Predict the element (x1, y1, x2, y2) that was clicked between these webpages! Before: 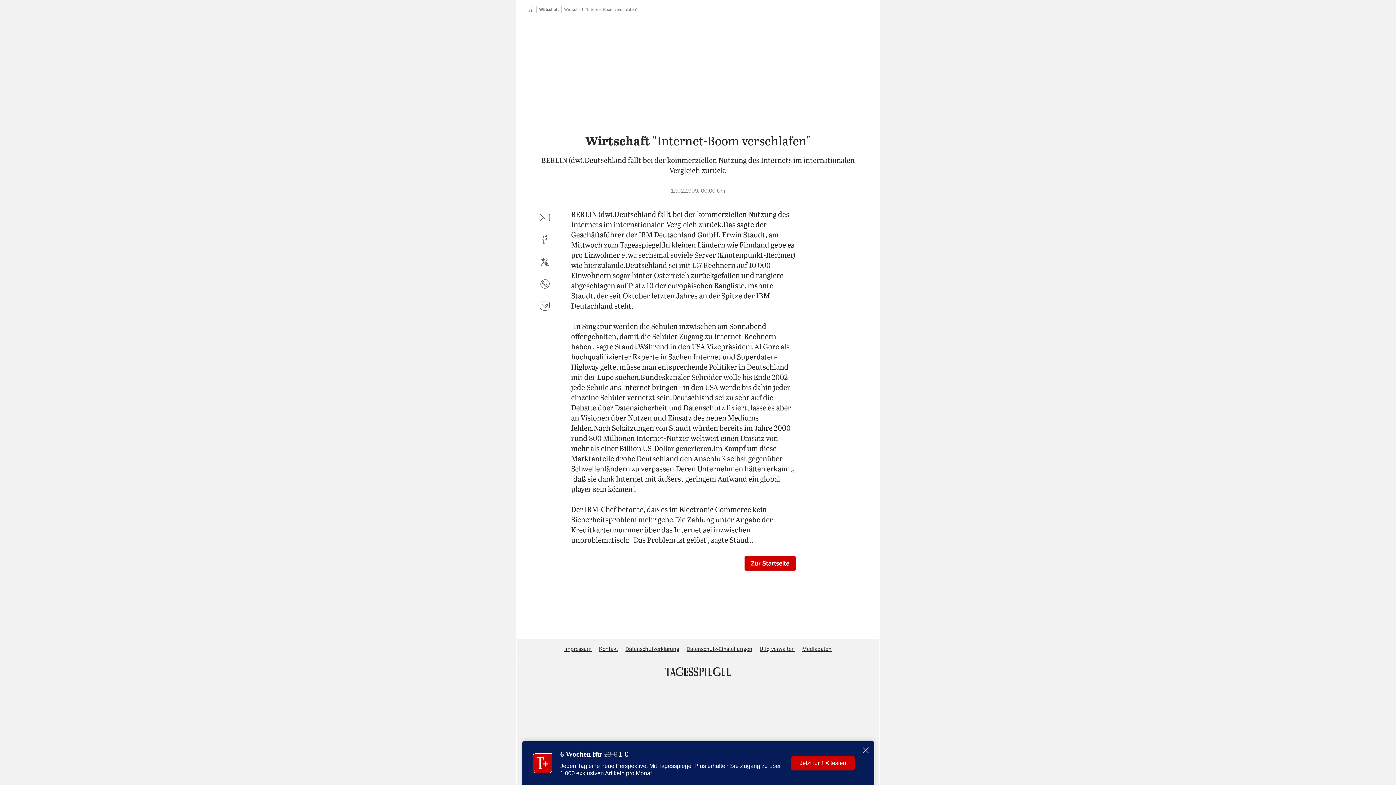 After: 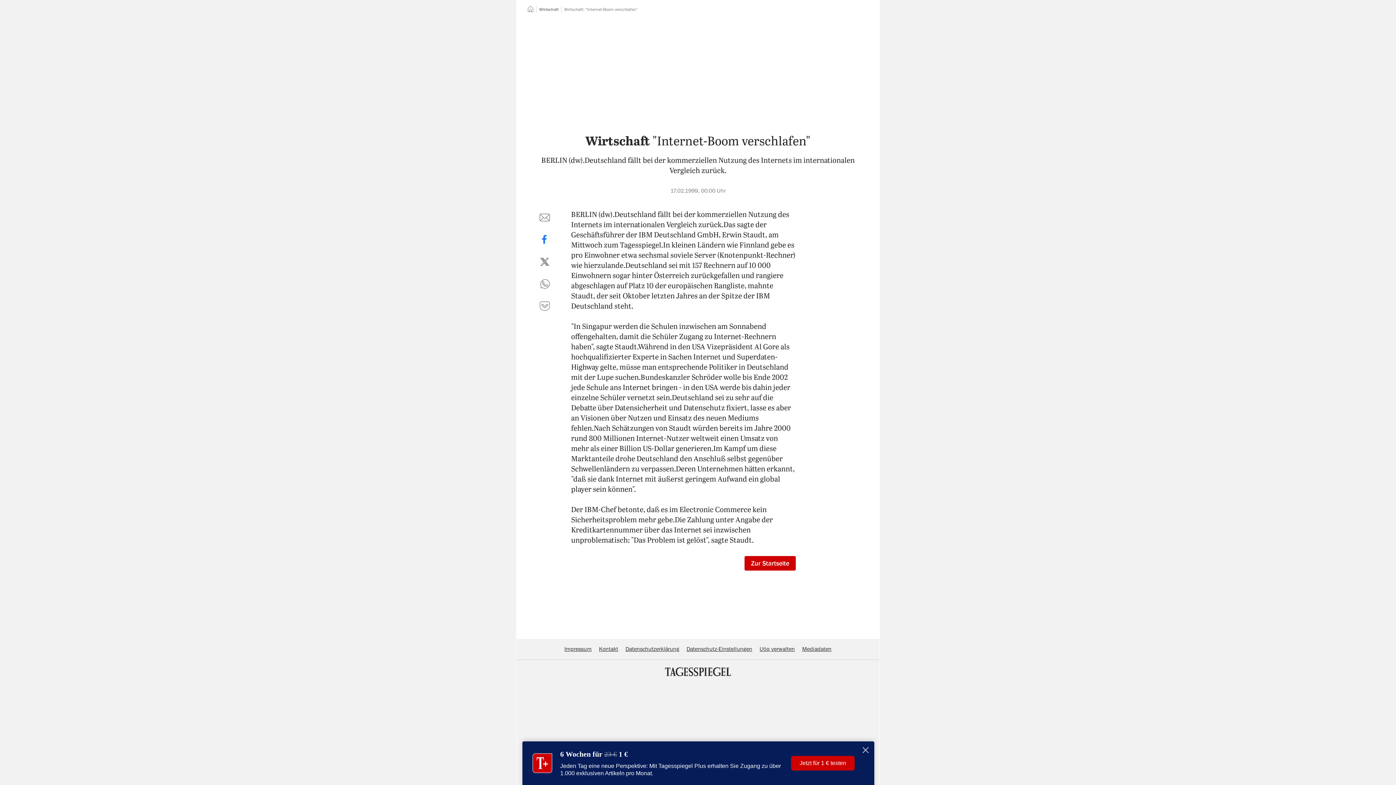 Action: label: auf Facebook teilen bbox: (536, 231, 553, 248)